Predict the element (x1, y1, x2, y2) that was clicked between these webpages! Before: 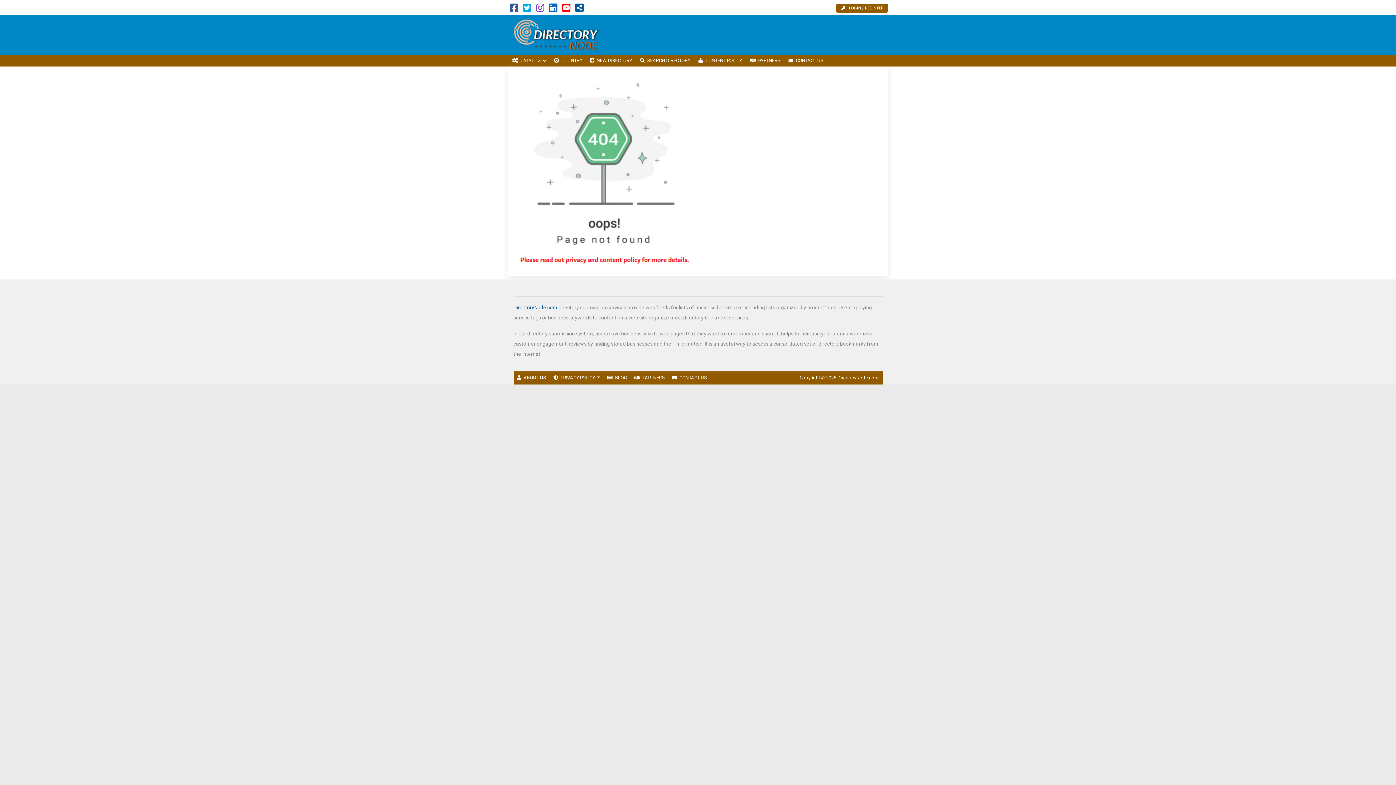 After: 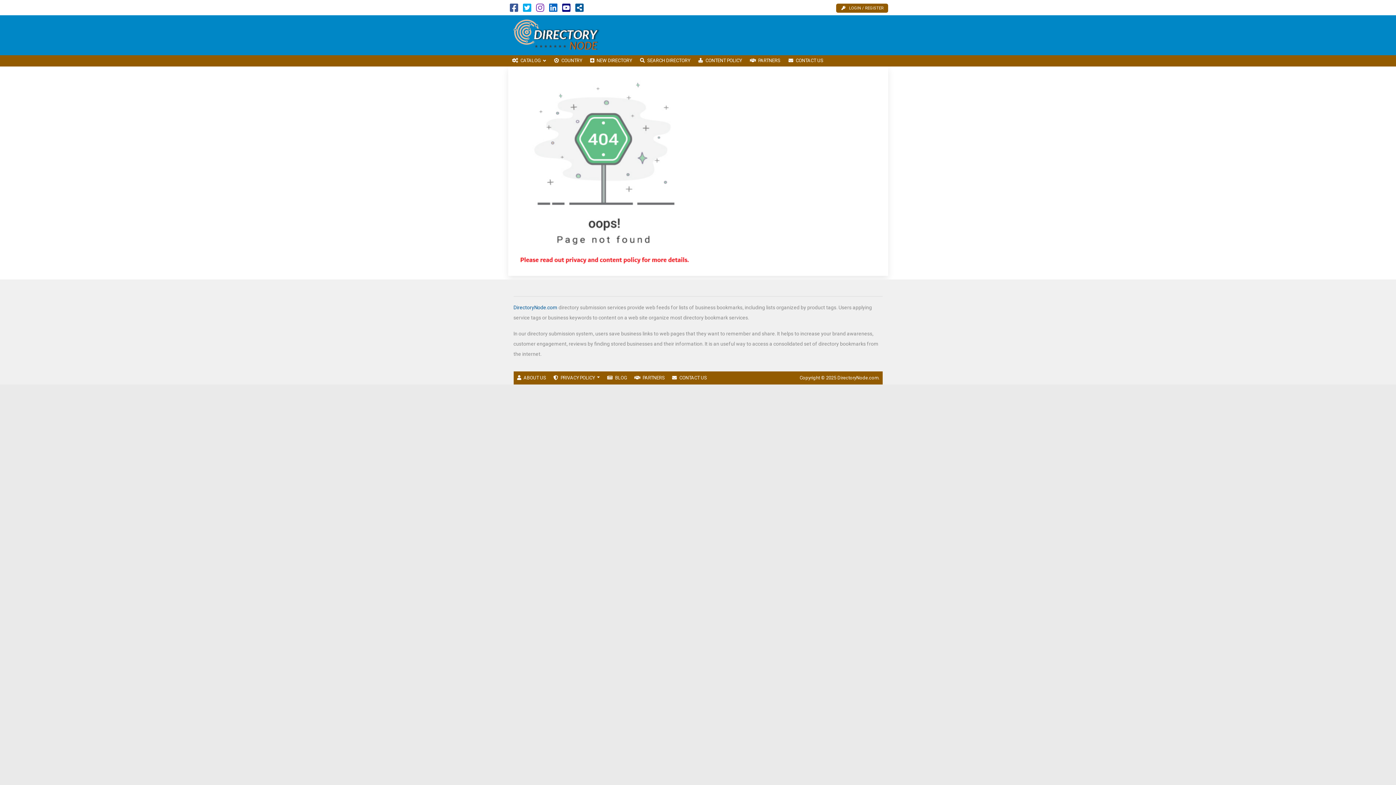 Action: bbox: (562, 6, 570, 12)